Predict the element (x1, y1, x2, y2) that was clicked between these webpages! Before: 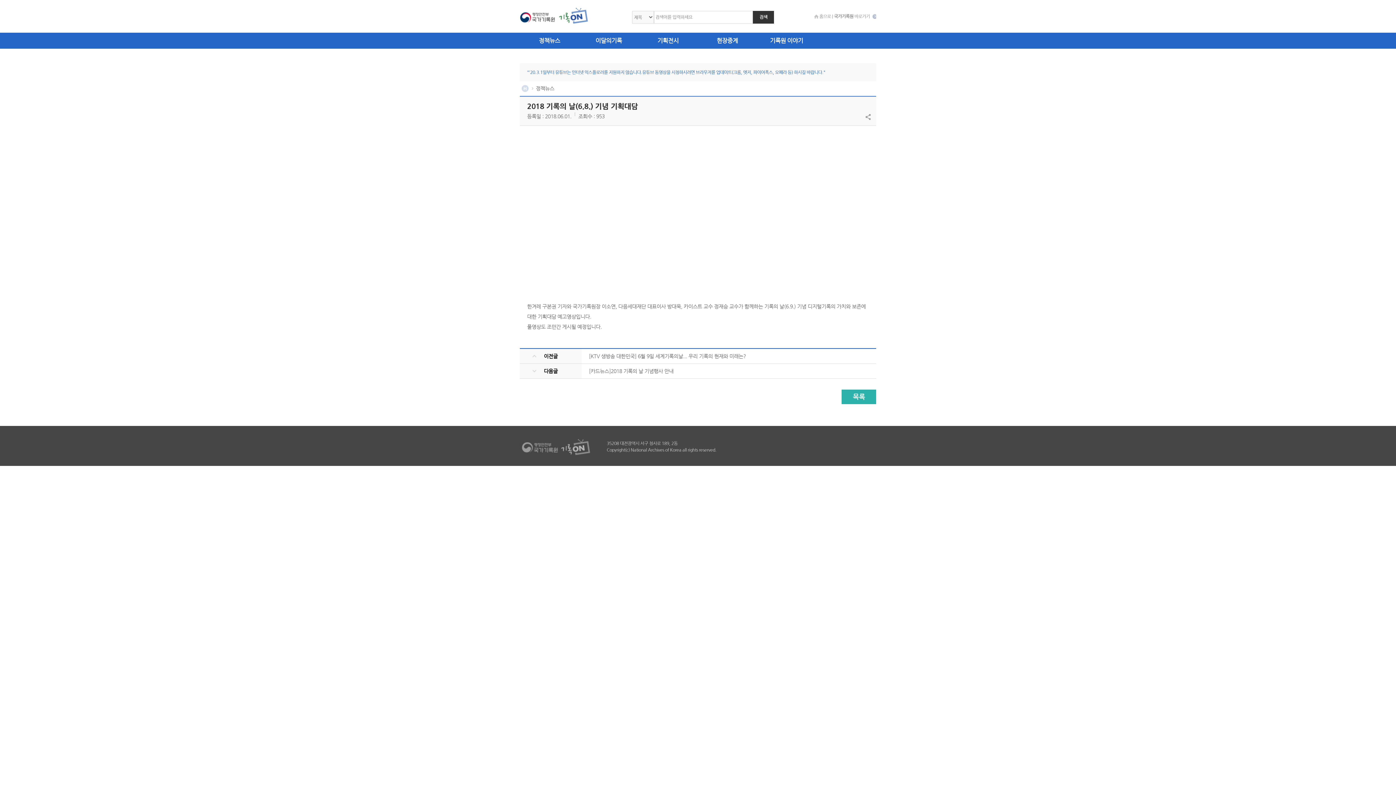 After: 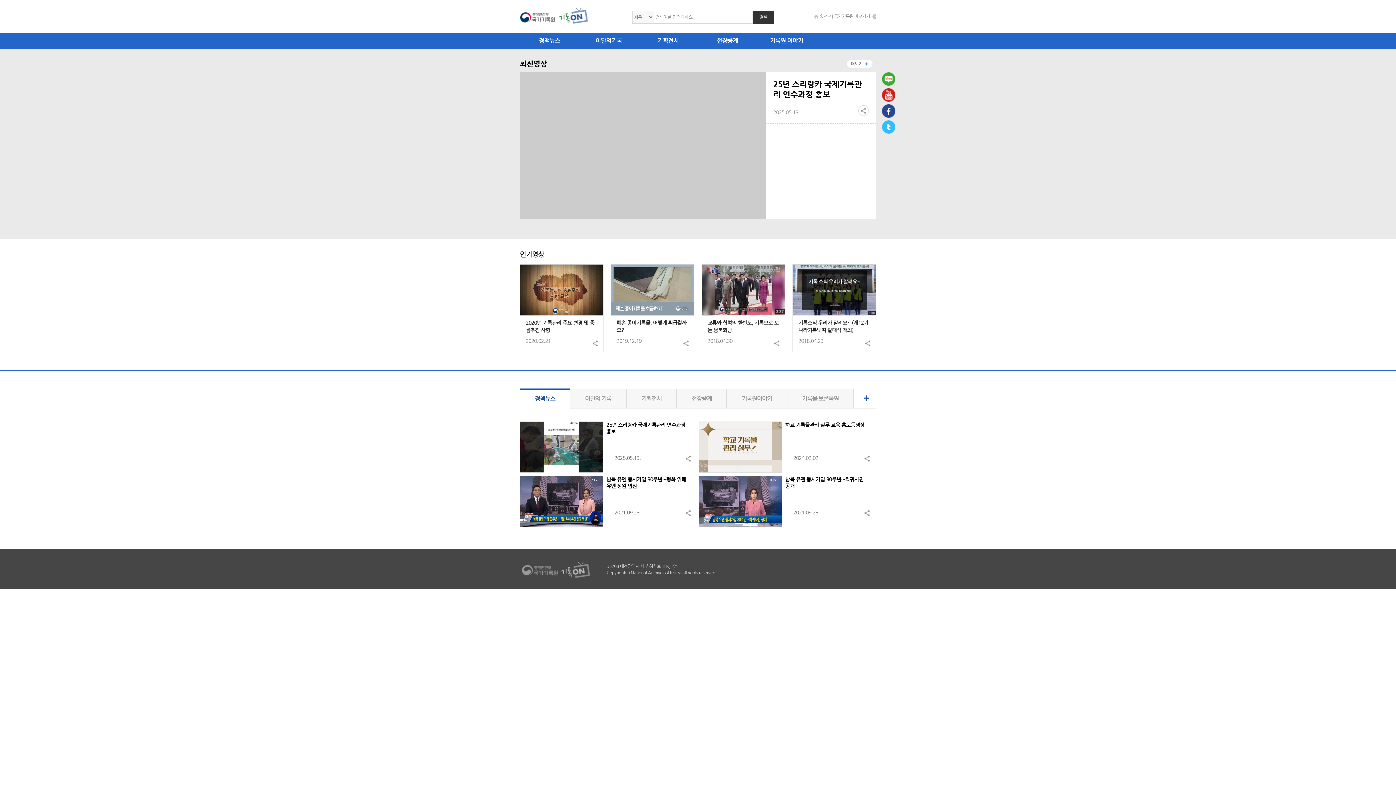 Action: bbox: (520, 20, 588, 25)